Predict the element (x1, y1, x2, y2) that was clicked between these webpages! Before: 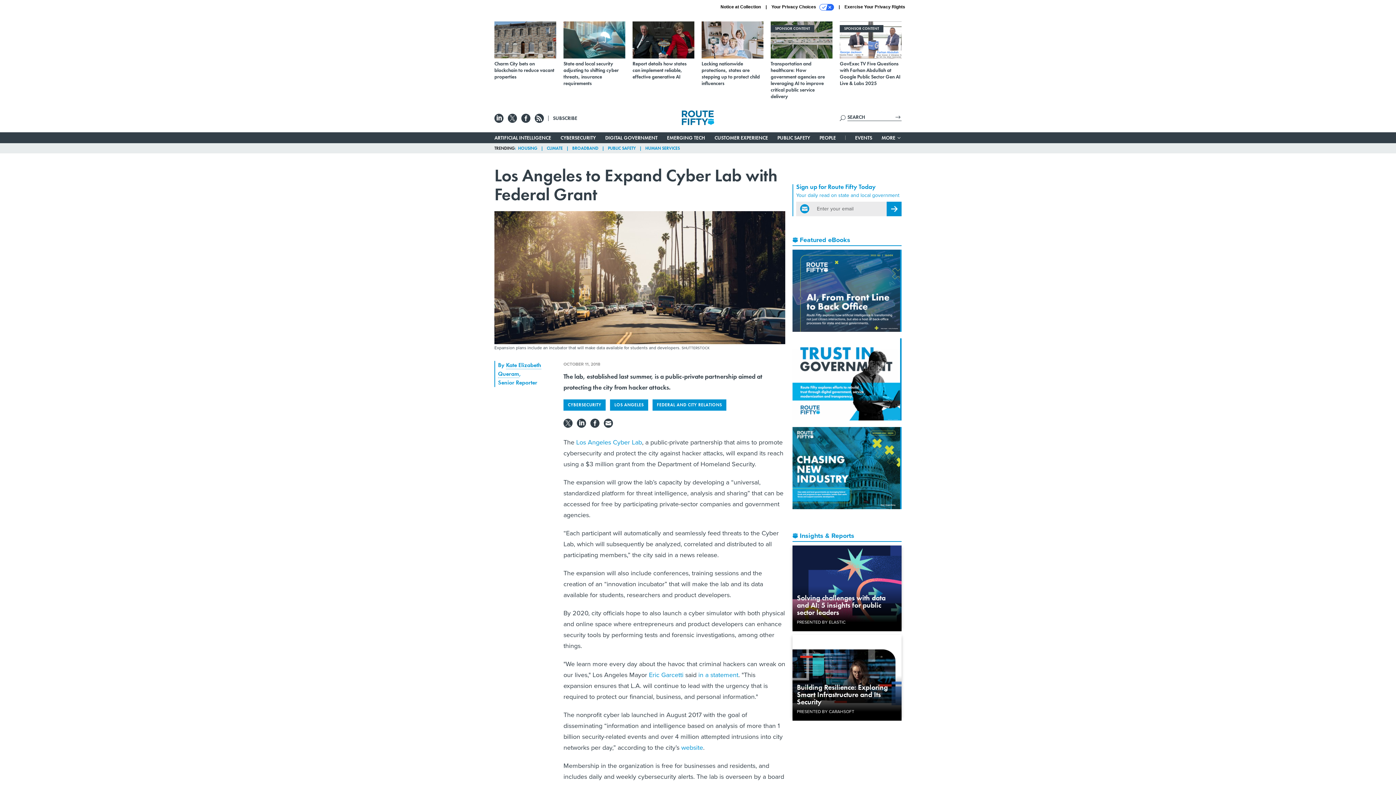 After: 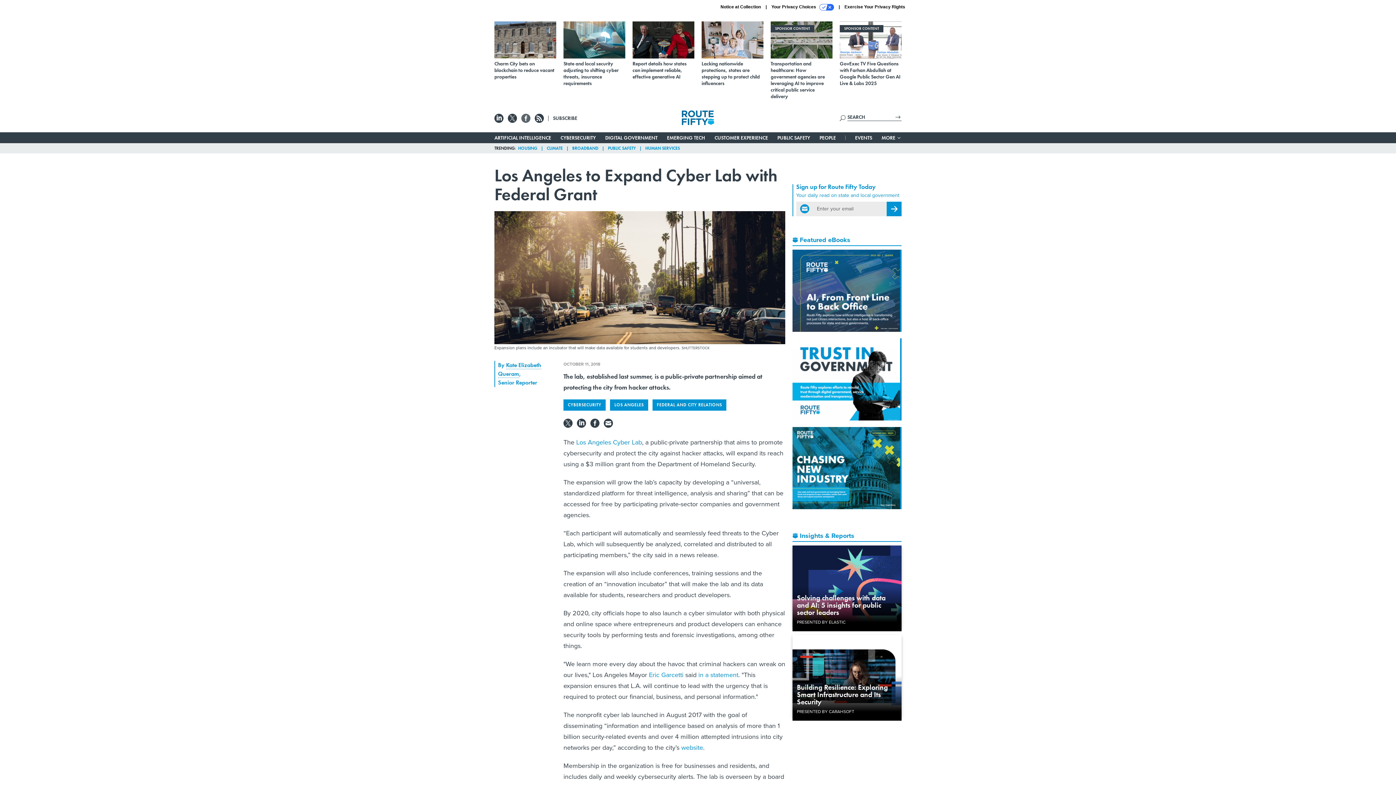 Action: bbox: (521, 115, 530, 120)